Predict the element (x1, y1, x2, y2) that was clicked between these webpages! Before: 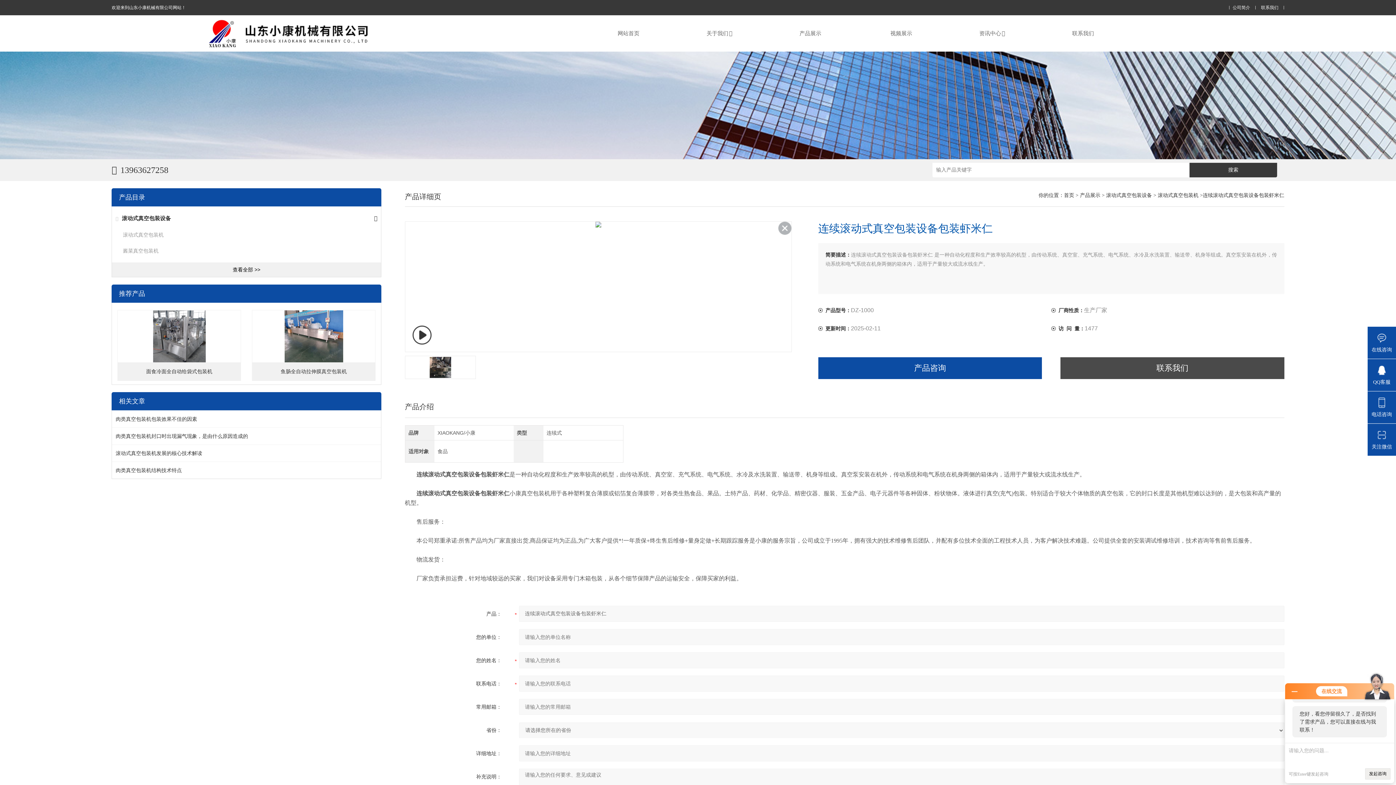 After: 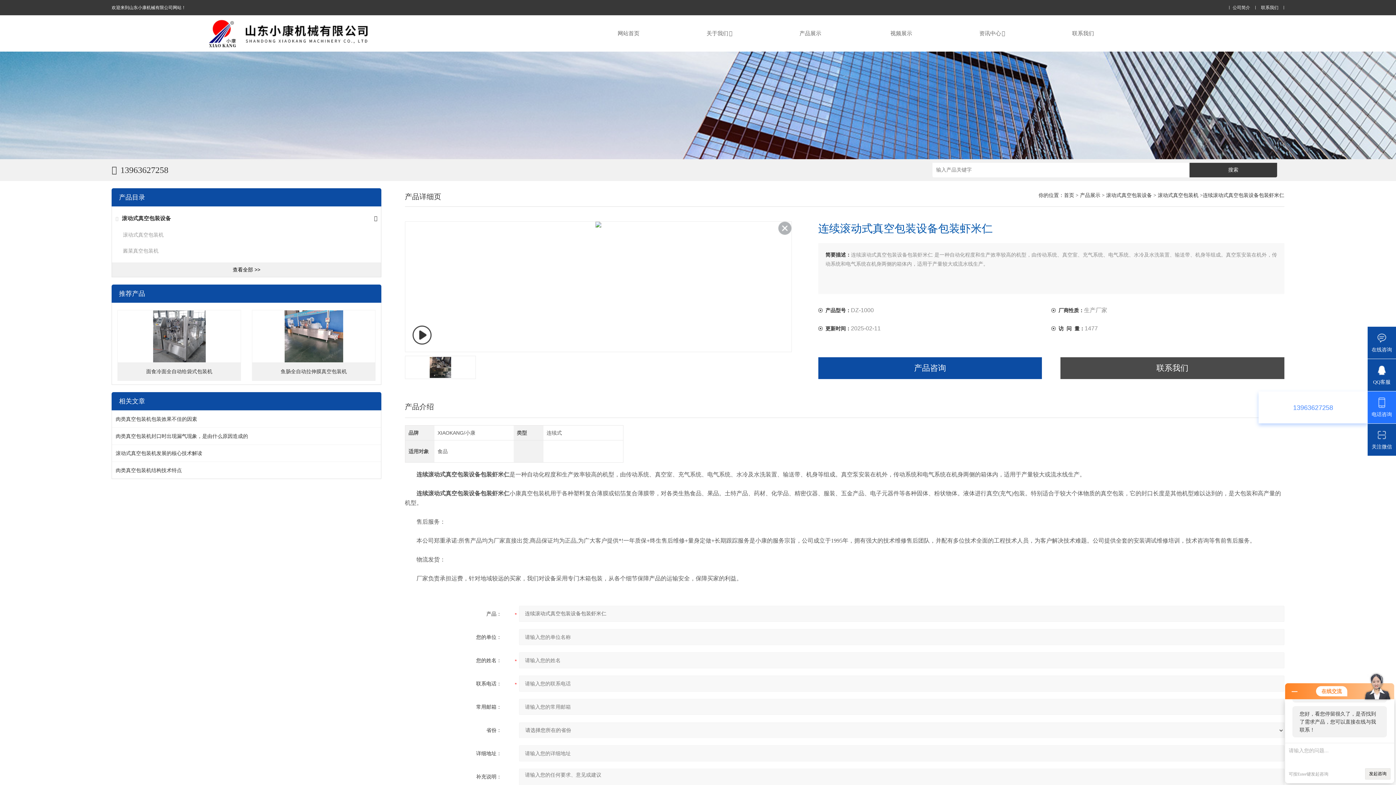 Action: bbox: (1368, 391, 1396, 423) label: 电话咨询